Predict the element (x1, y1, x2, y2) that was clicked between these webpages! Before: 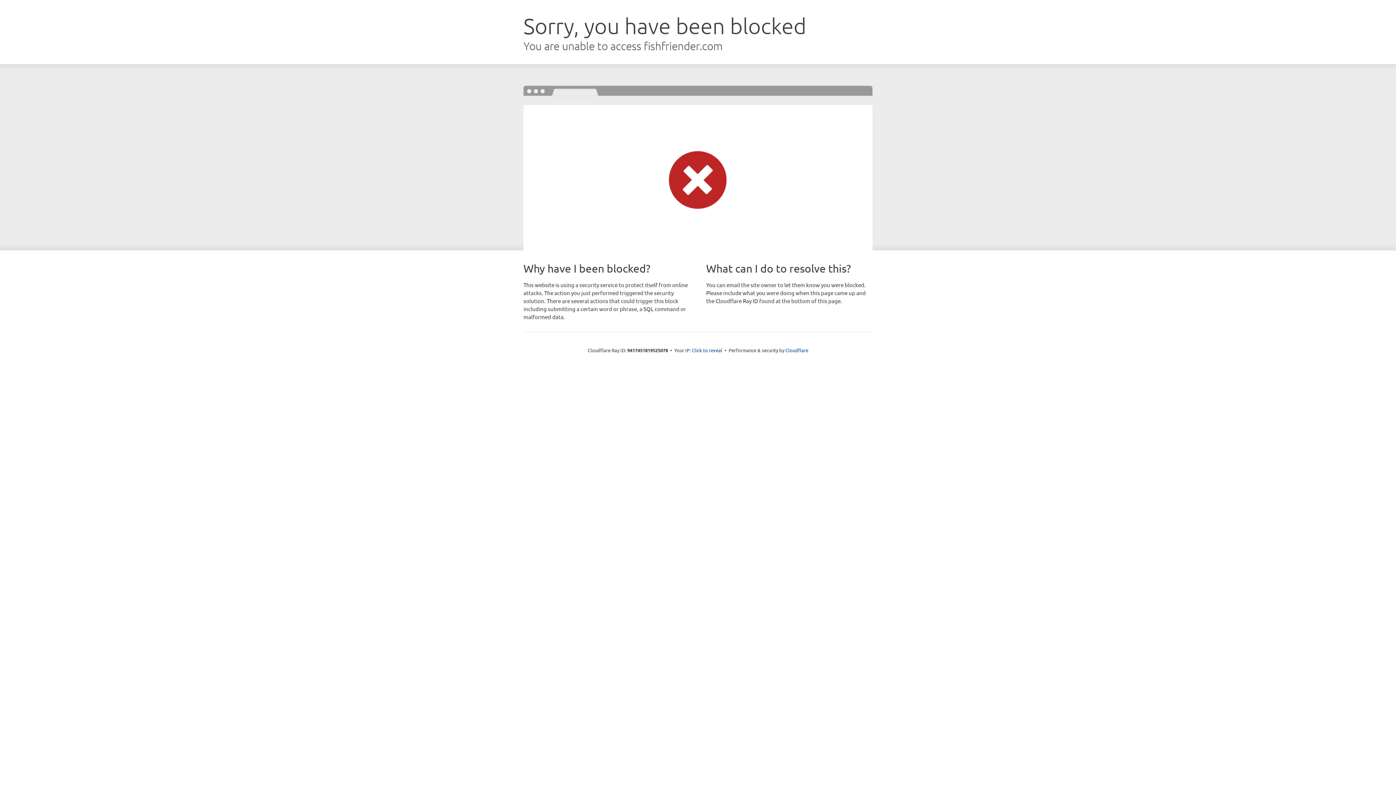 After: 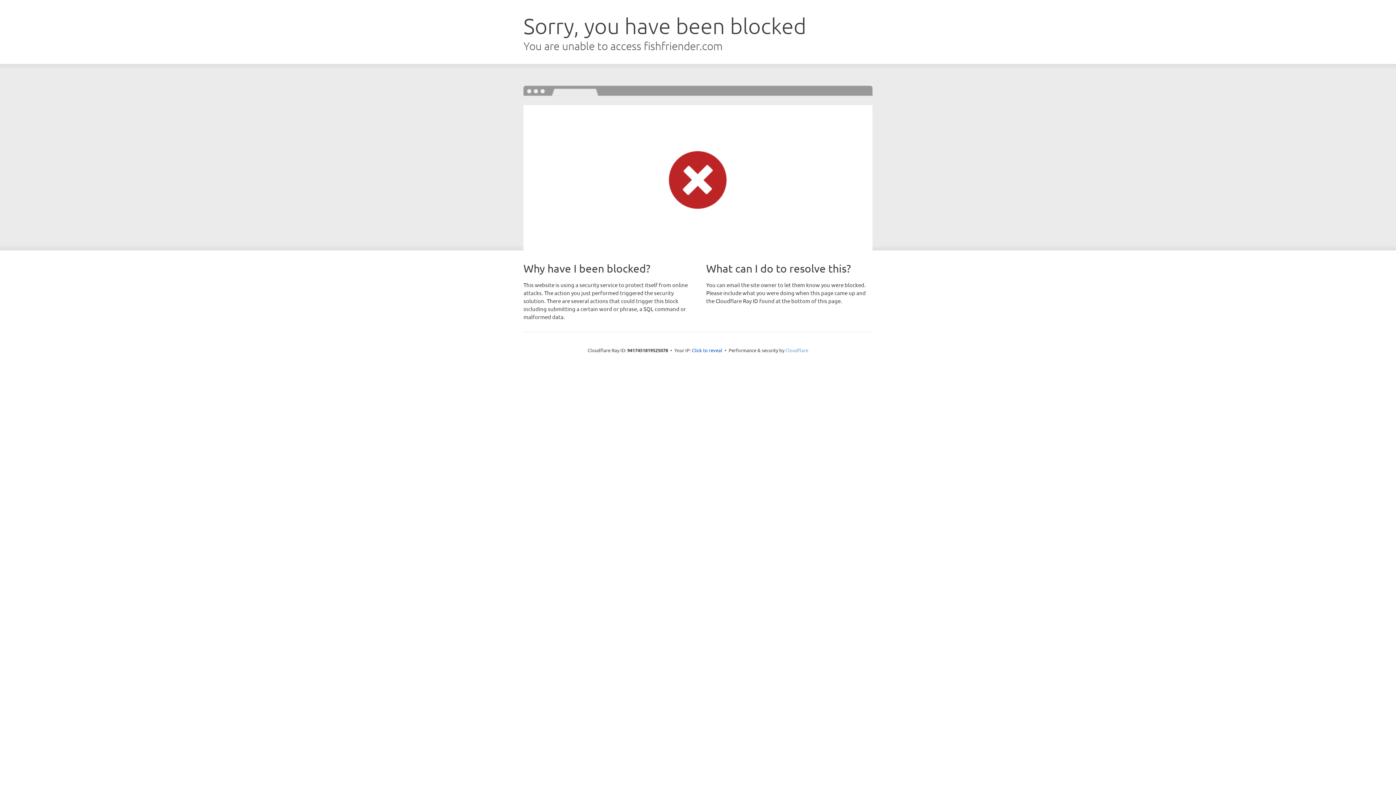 Action: label: Cloudflare bbox: (785, 347, 808, 353)